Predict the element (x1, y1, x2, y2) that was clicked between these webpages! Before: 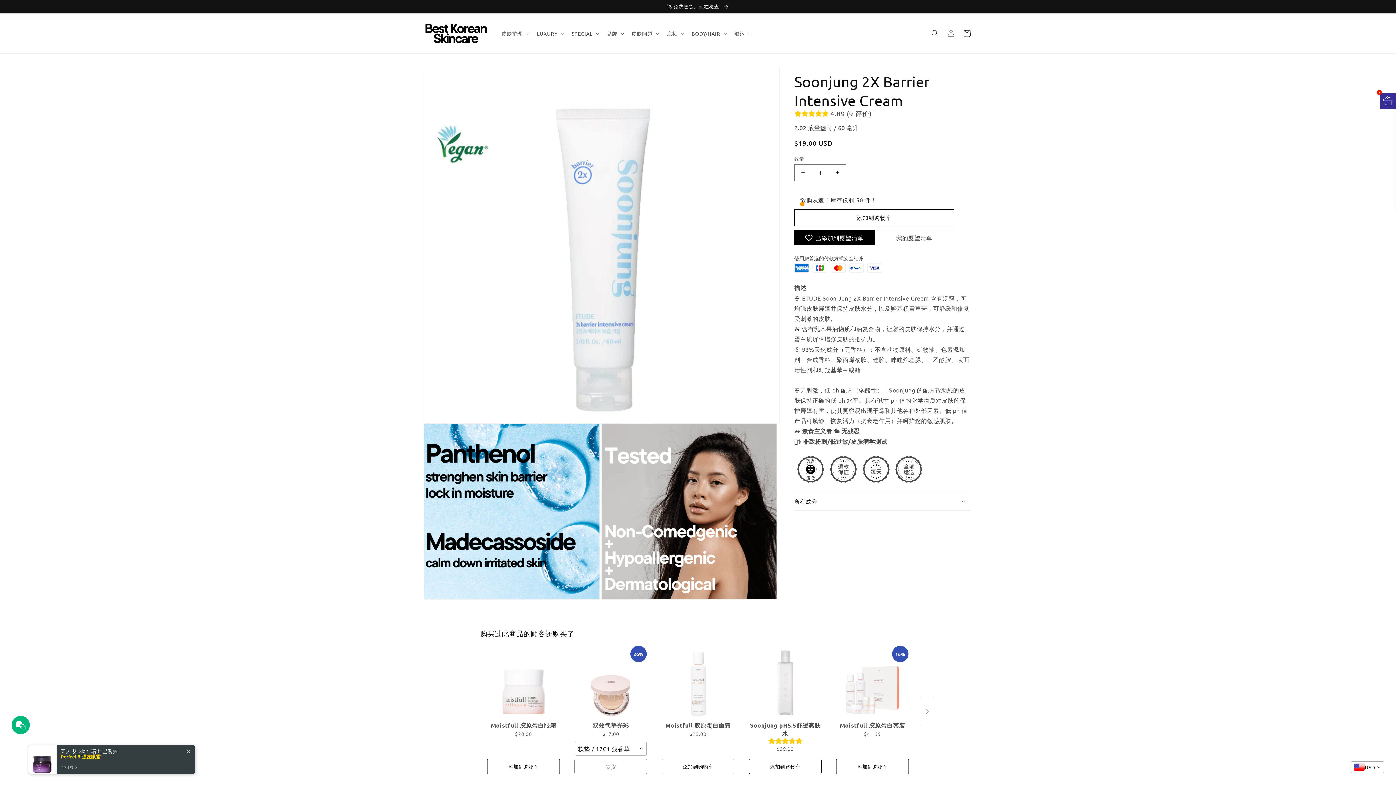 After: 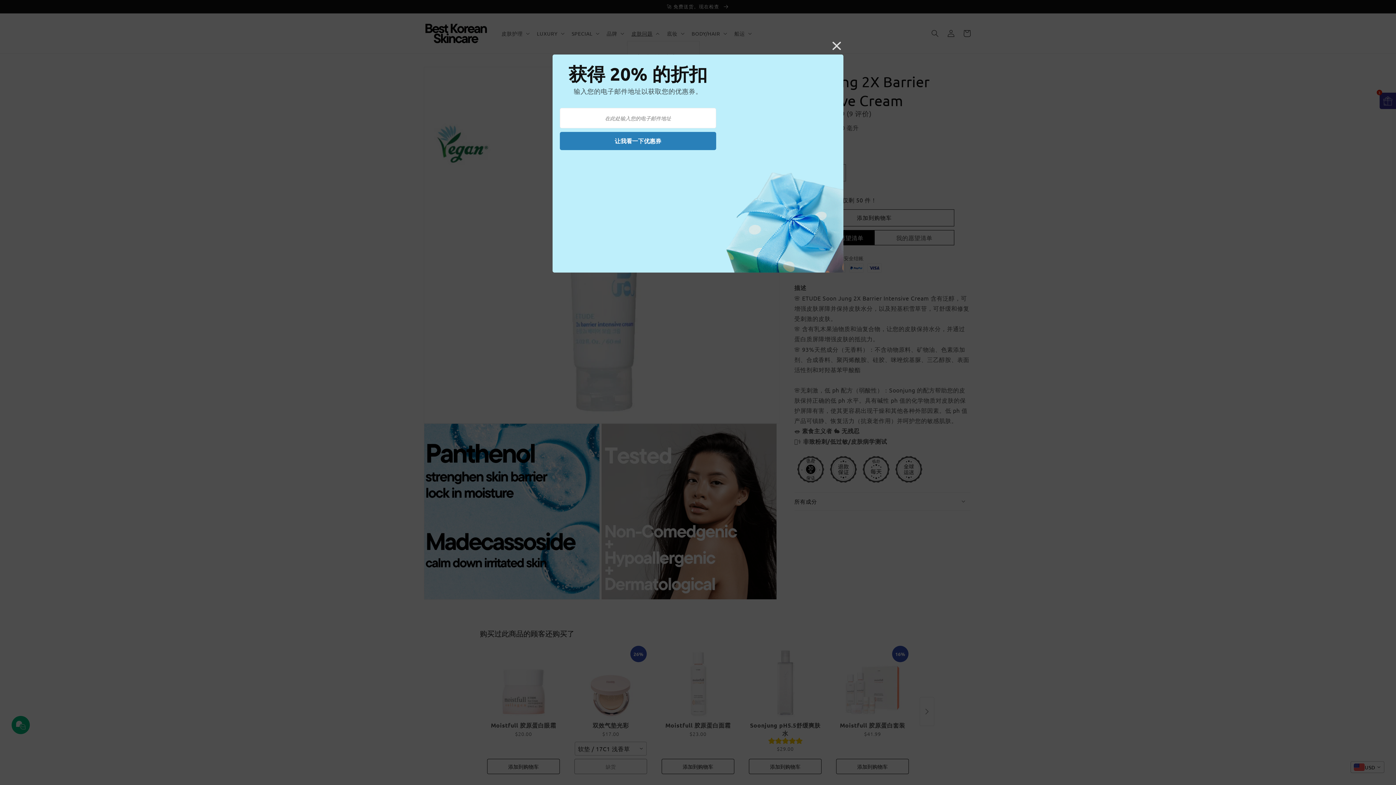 Action: bbox: (627, 25, 662, 41) label: 皮肤问题